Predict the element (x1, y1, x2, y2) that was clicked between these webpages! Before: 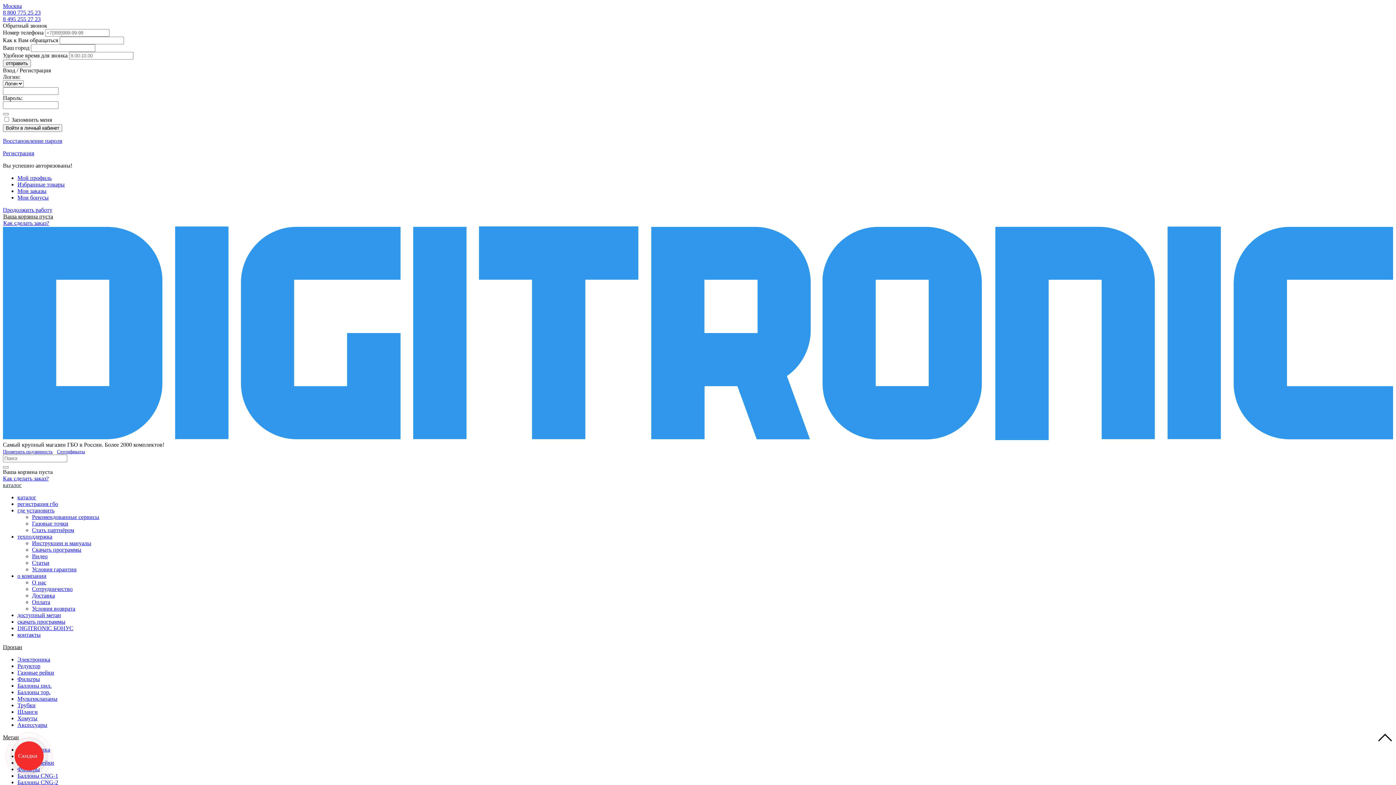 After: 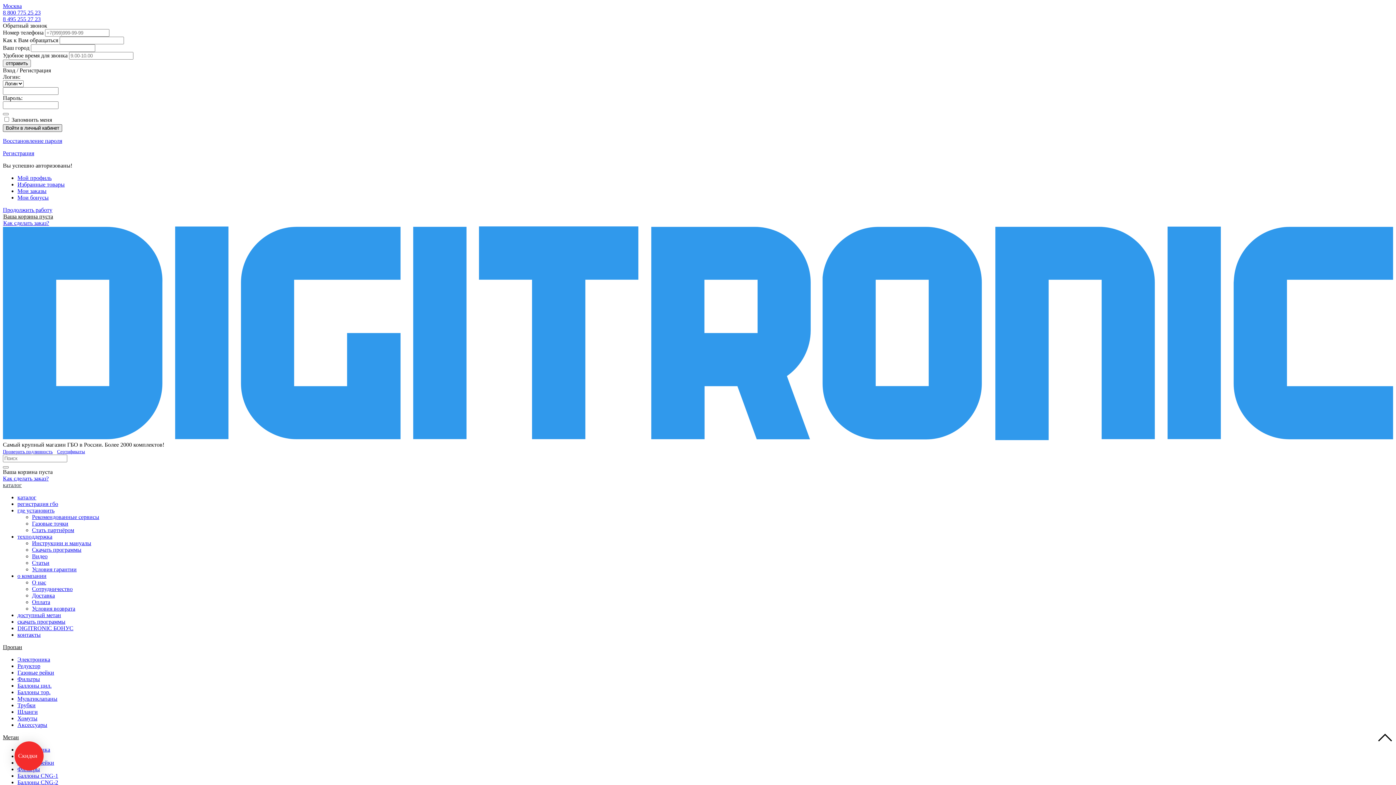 Action: label: Войти в личный кабинет bbox: (2, 124, 62, 132)